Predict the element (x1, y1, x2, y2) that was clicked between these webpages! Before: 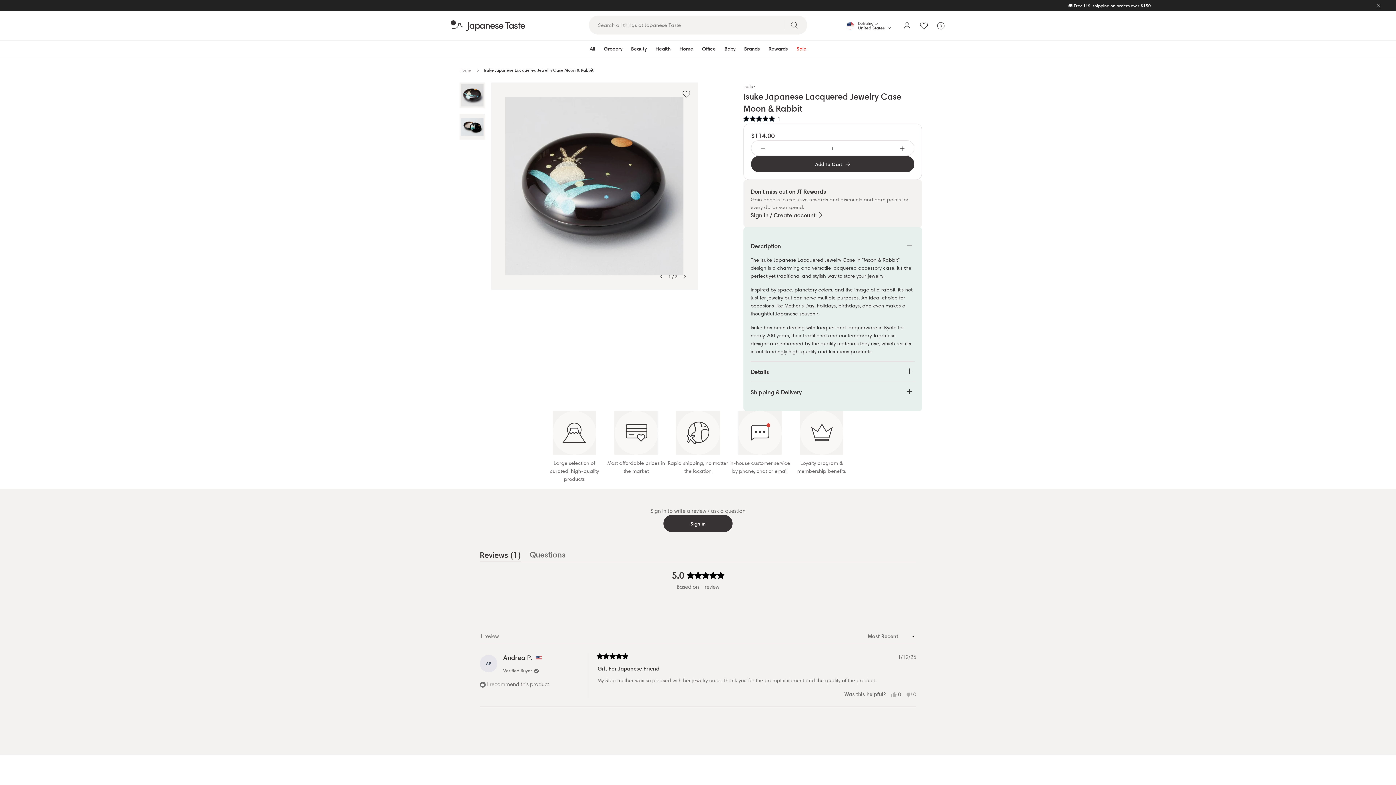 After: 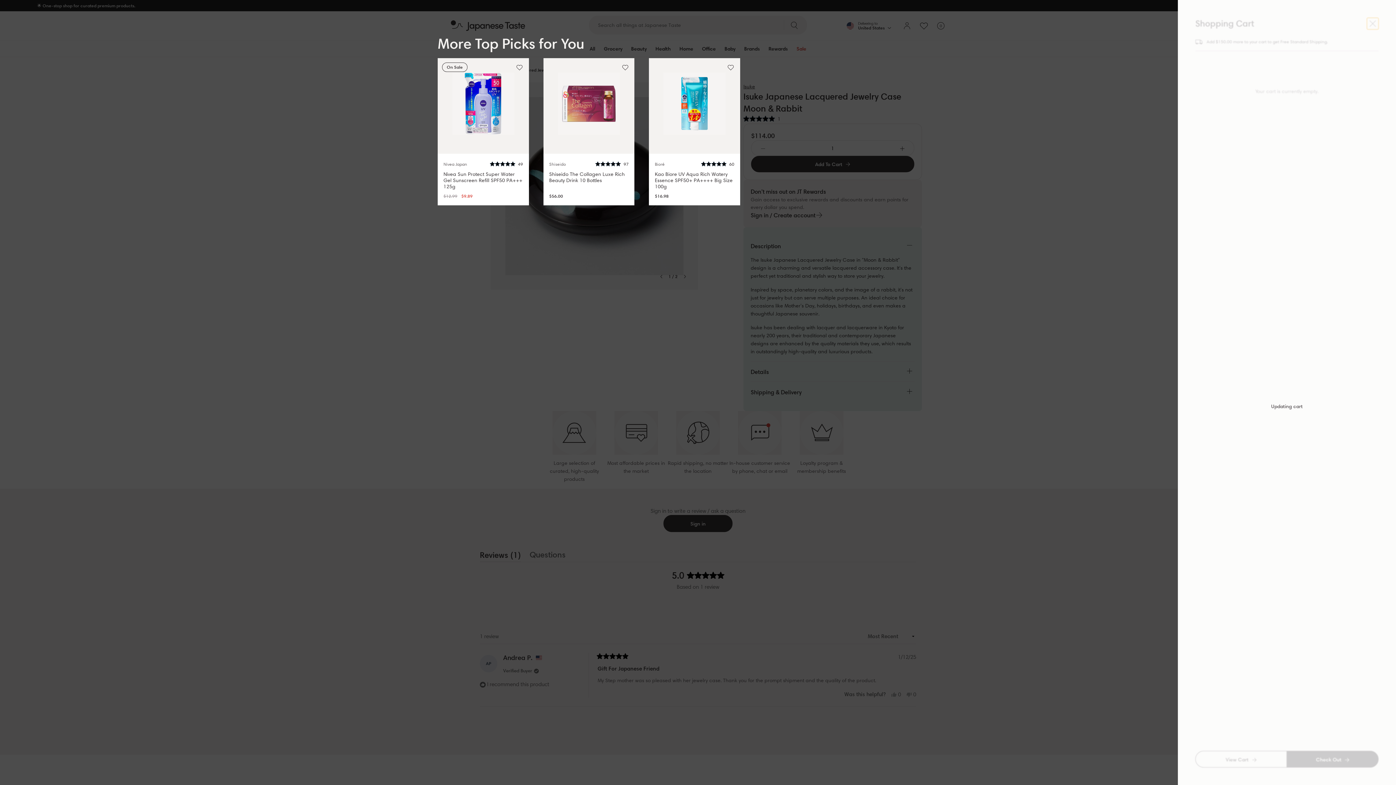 Action: bbox: (751, 156, 914, 172) label: Add To Cart